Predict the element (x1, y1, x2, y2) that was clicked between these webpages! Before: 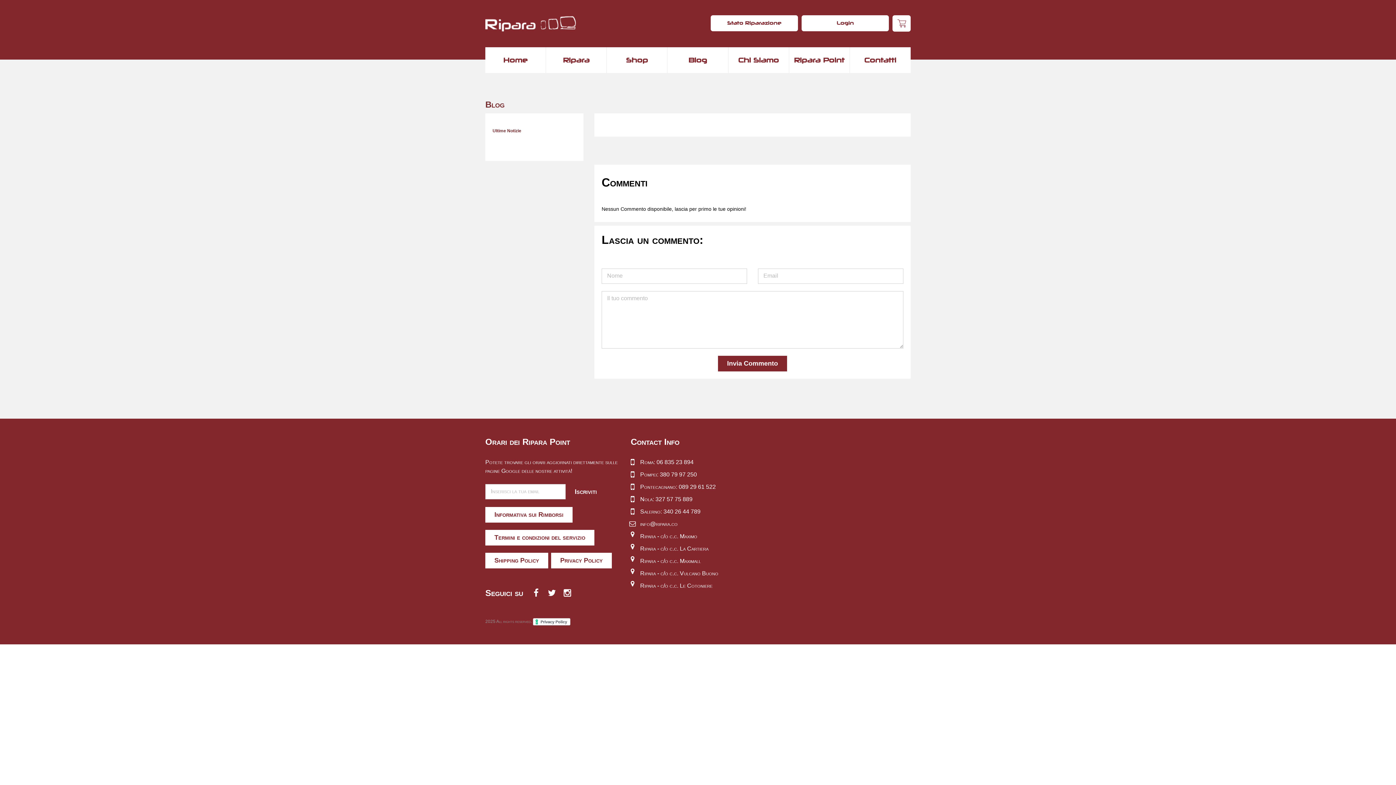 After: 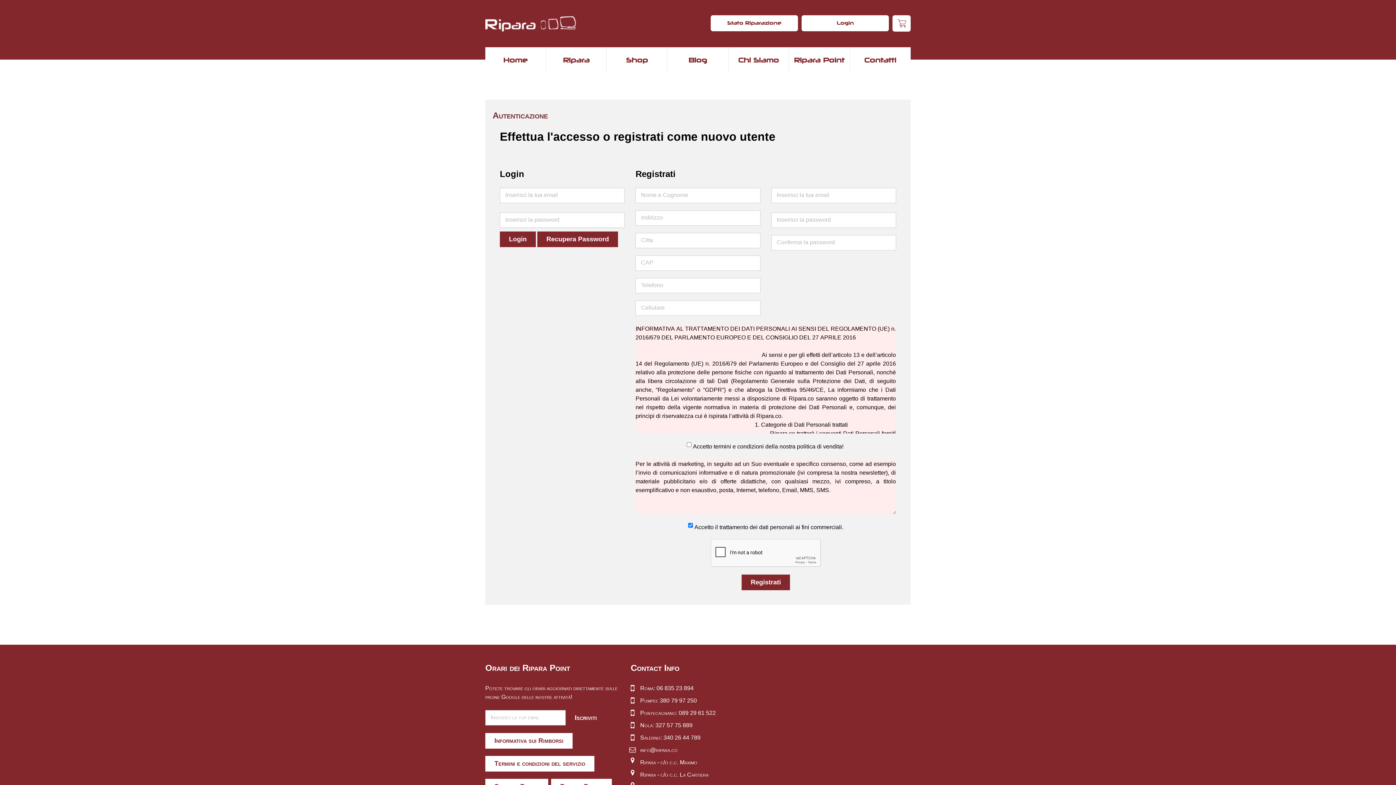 Action: bbox: (801, 15, 889, 31) label: Login